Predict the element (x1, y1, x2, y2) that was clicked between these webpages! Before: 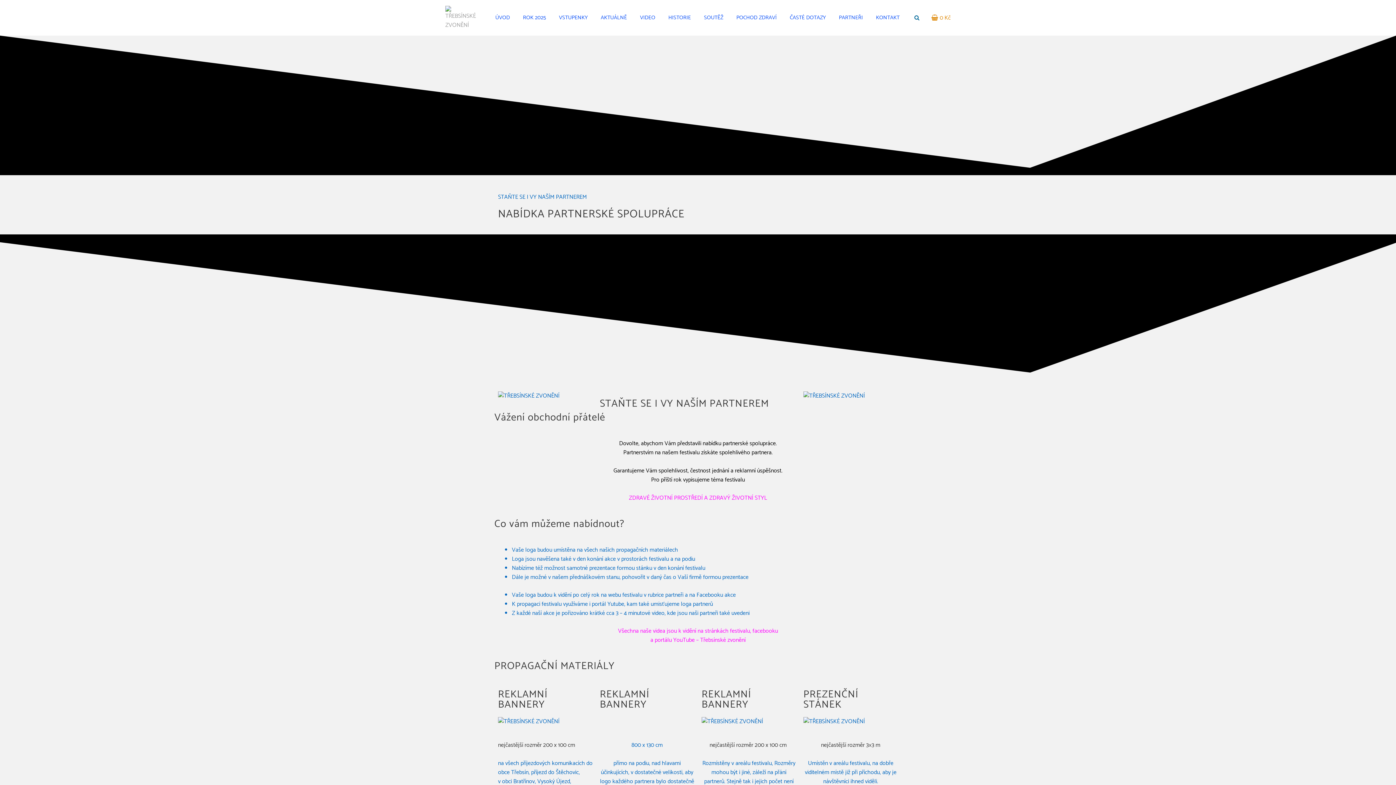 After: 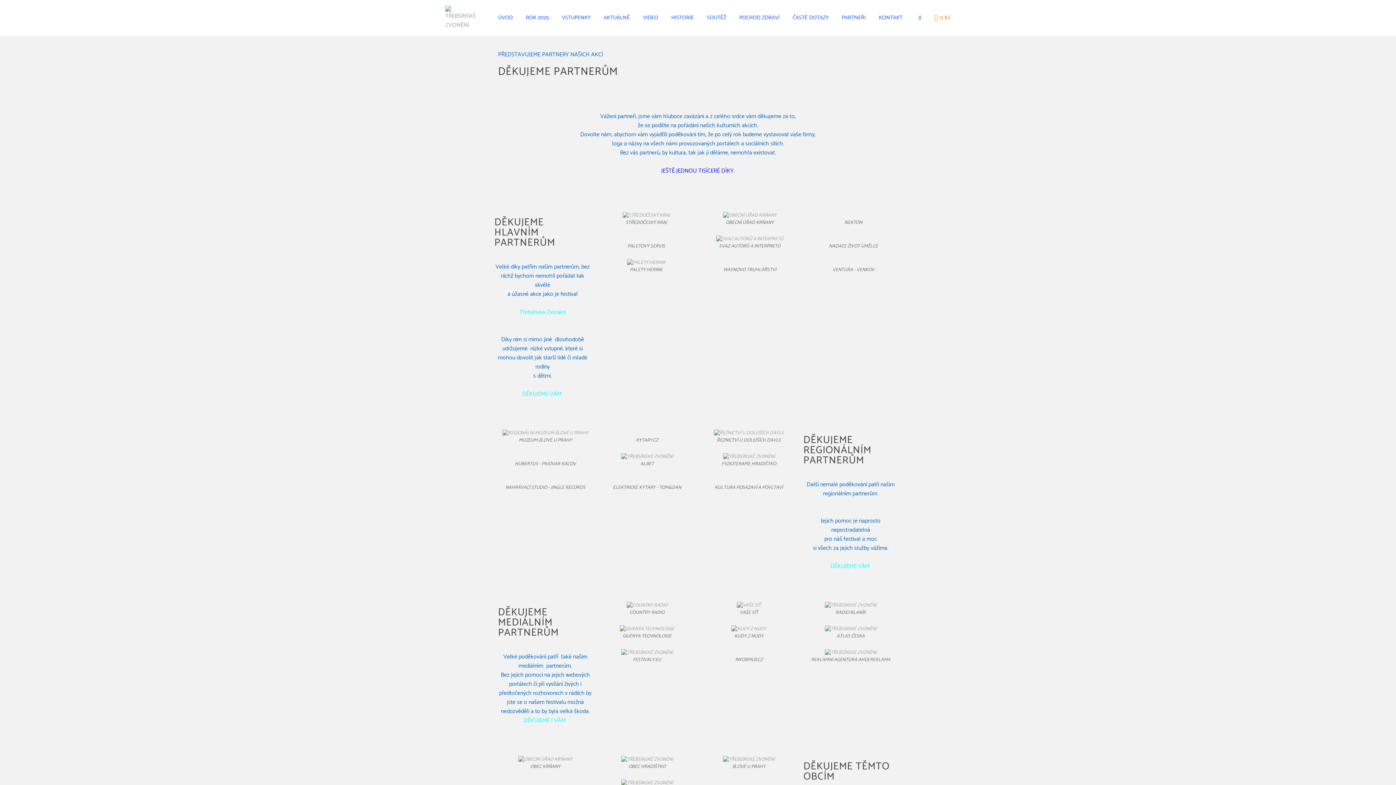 Action: label: PARTNEŘI bbox: (832, 6, 869, 28)